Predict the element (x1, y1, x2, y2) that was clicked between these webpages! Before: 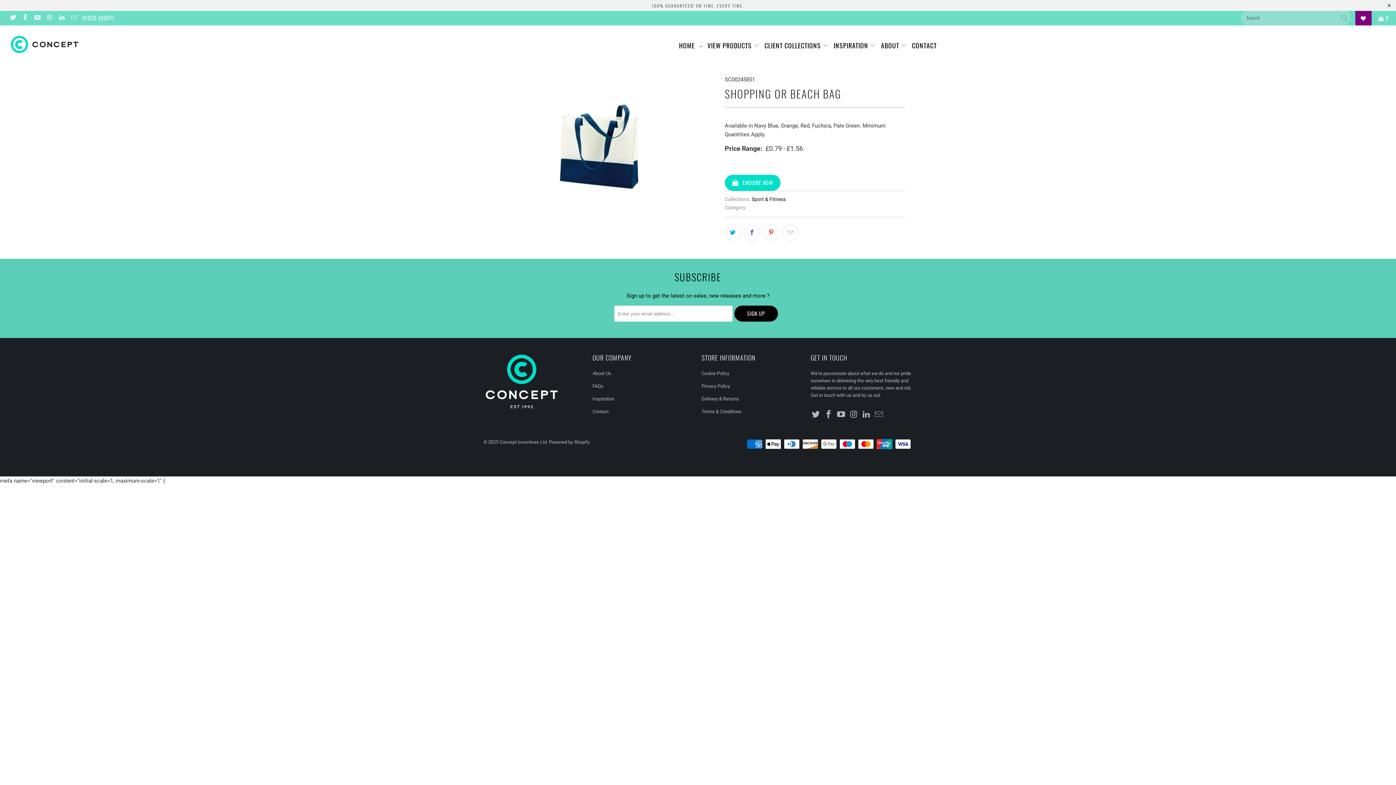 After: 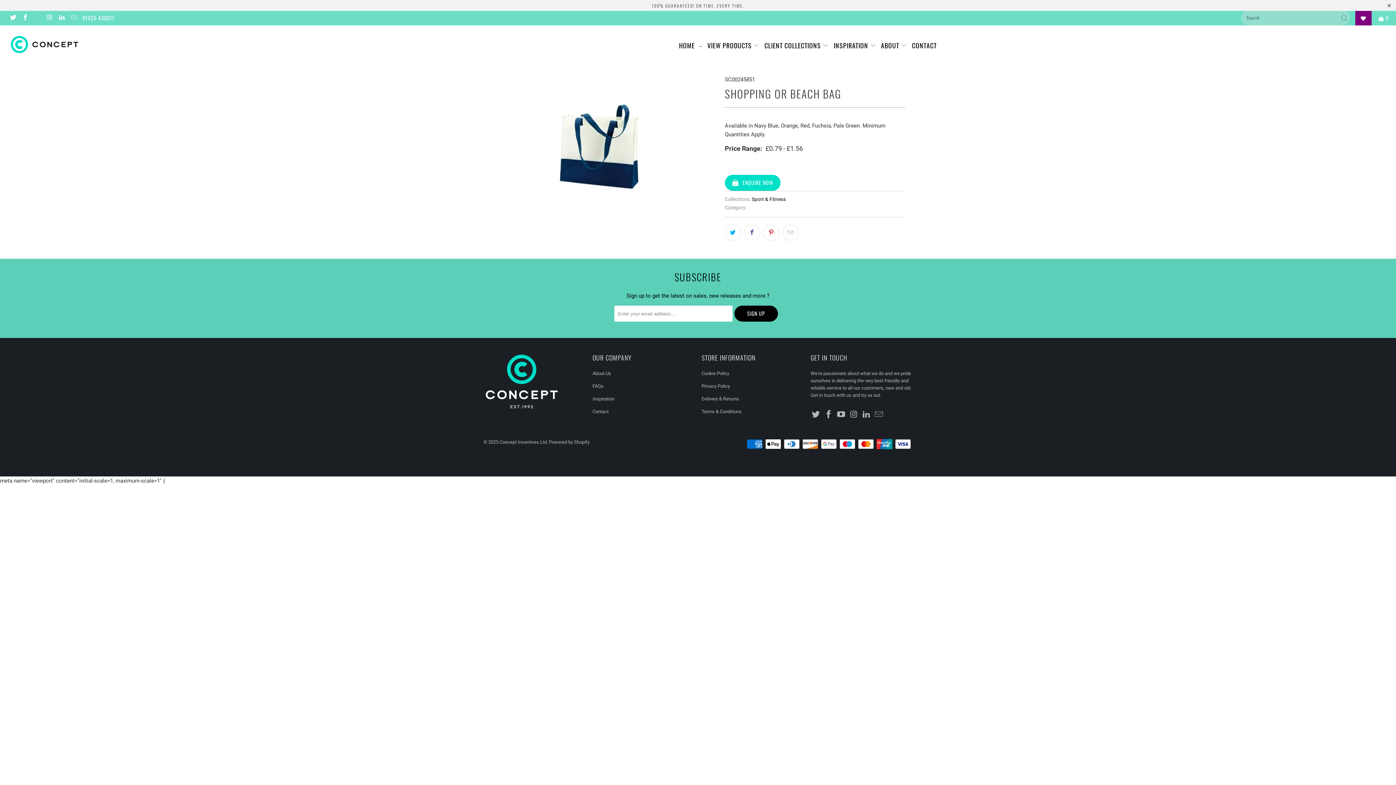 Action: bbox: (33, 15, 40, 21)